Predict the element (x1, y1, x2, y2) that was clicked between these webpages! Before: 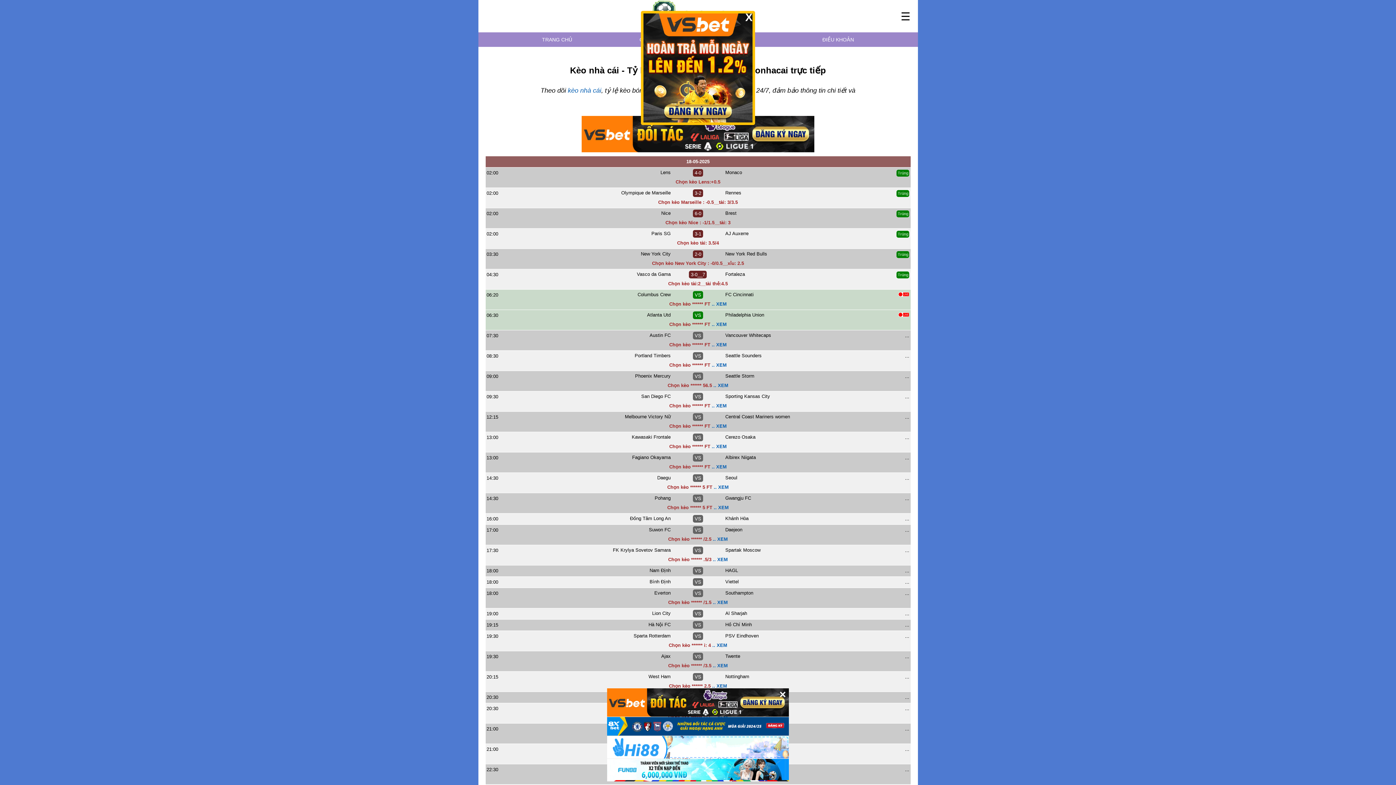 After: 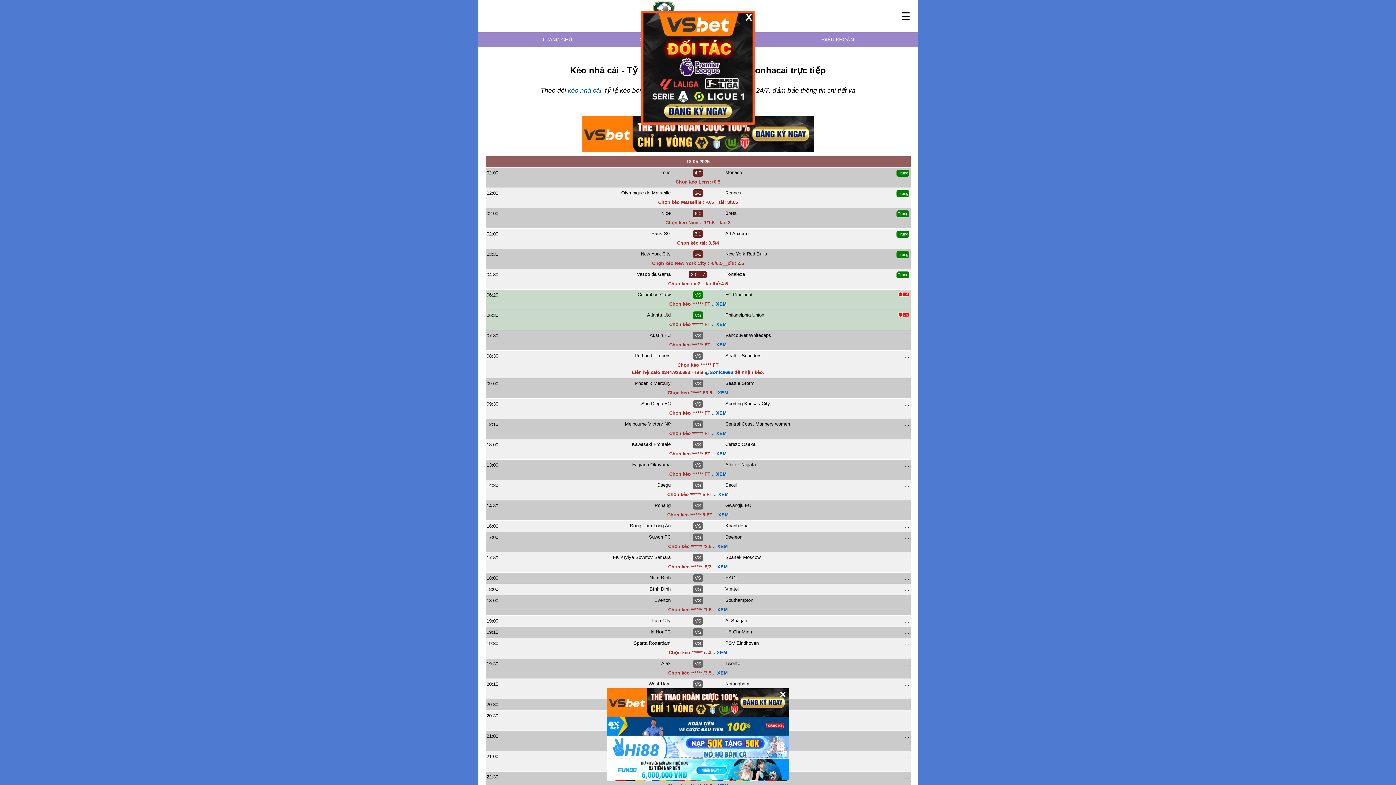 Action: label: .. XEM bbox: (712, 362, 726, 368)